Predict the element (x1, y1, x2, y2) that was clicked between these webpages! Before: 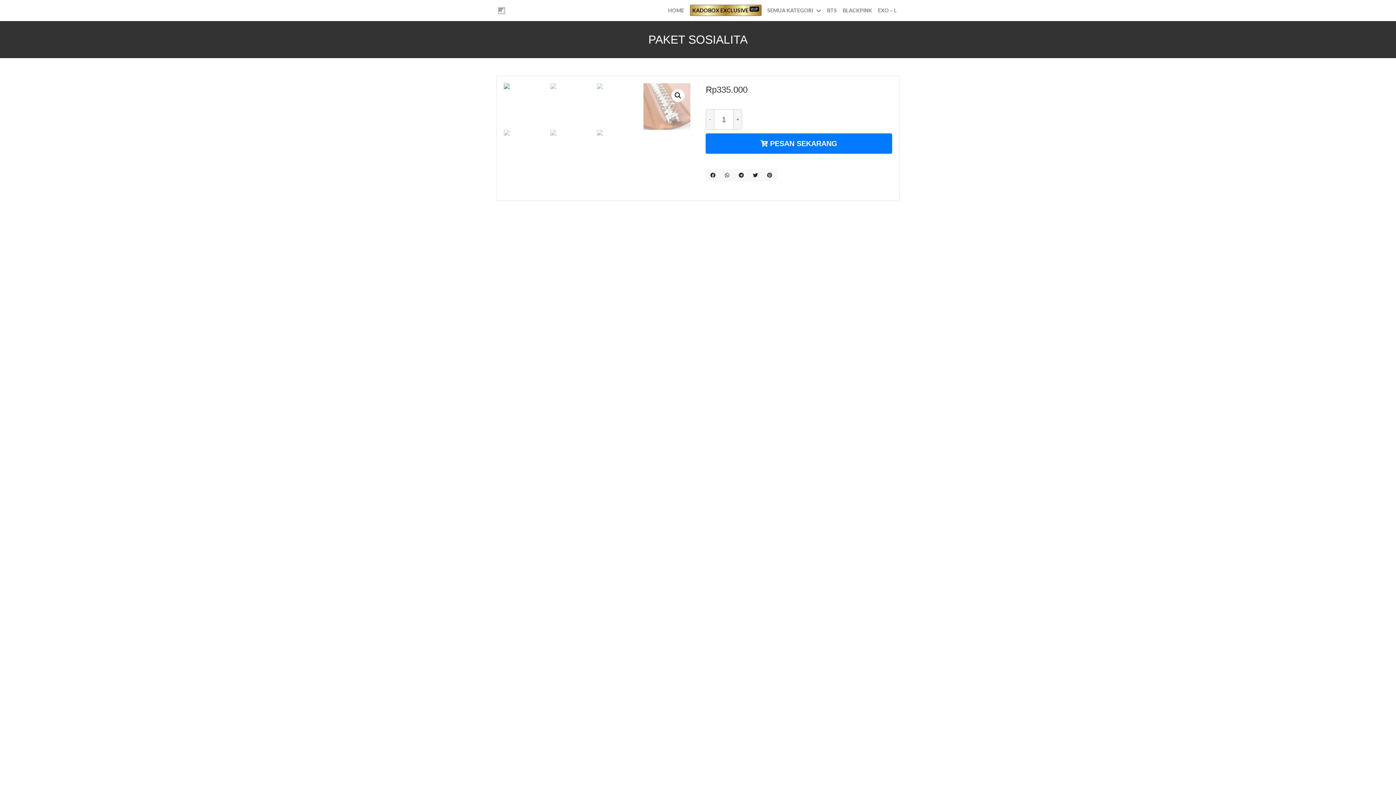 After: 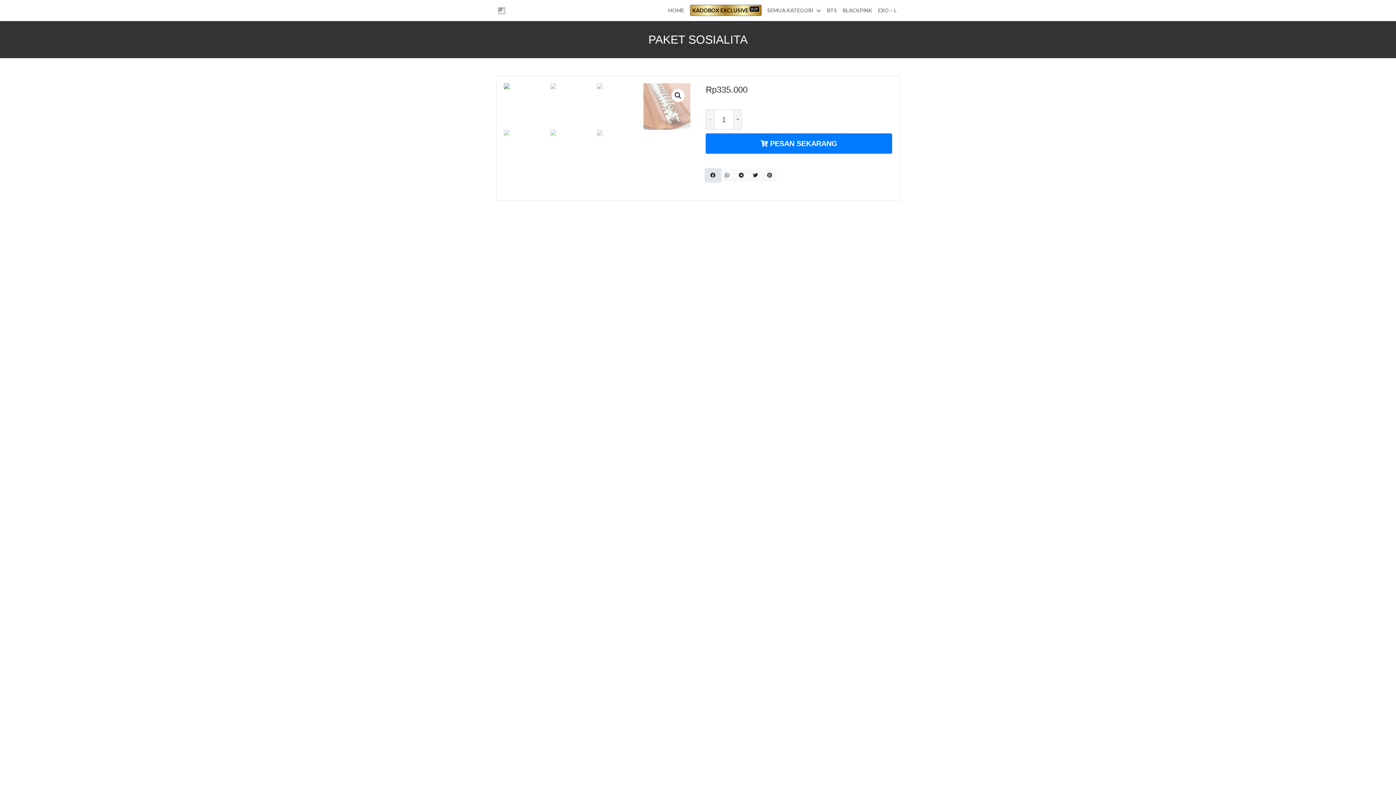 Action: bbox: (705, 168, 720, 181)